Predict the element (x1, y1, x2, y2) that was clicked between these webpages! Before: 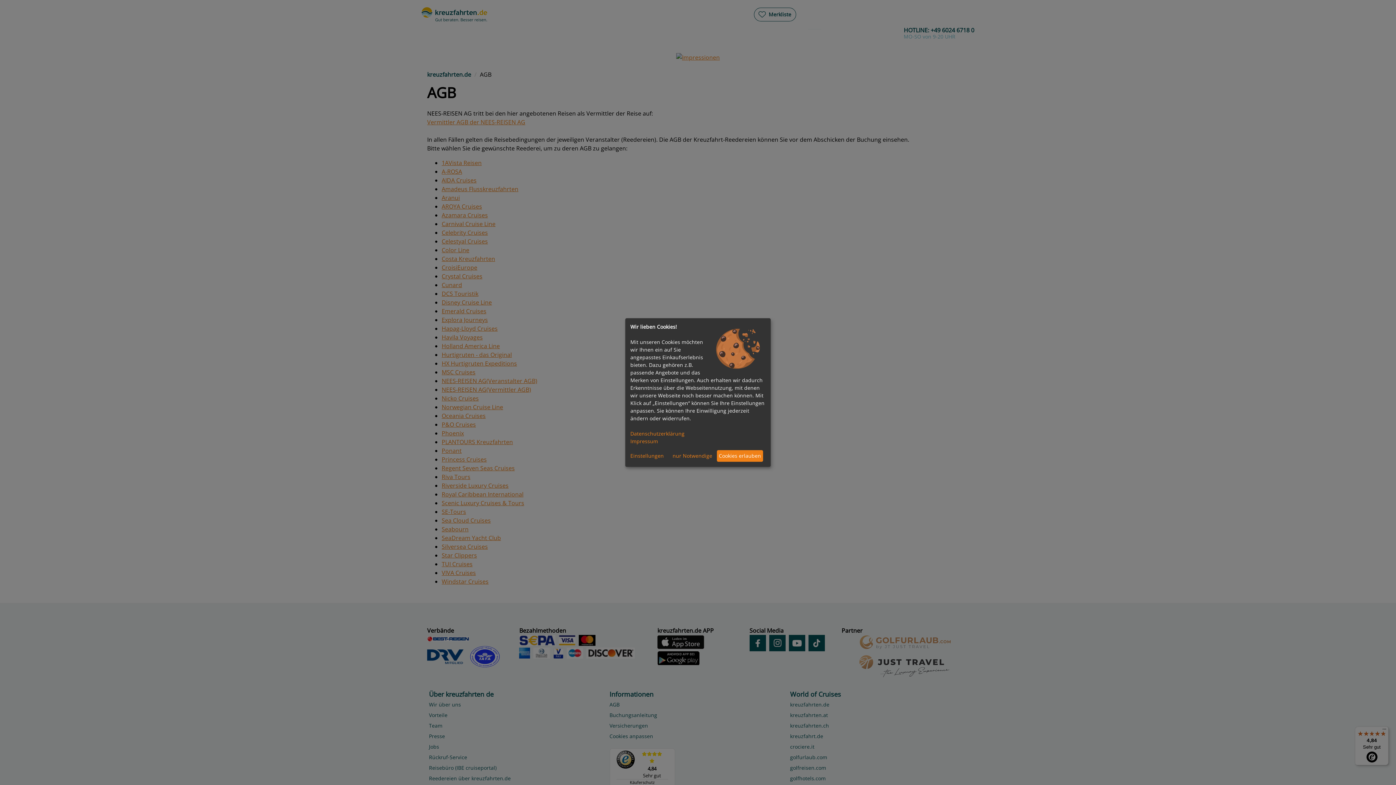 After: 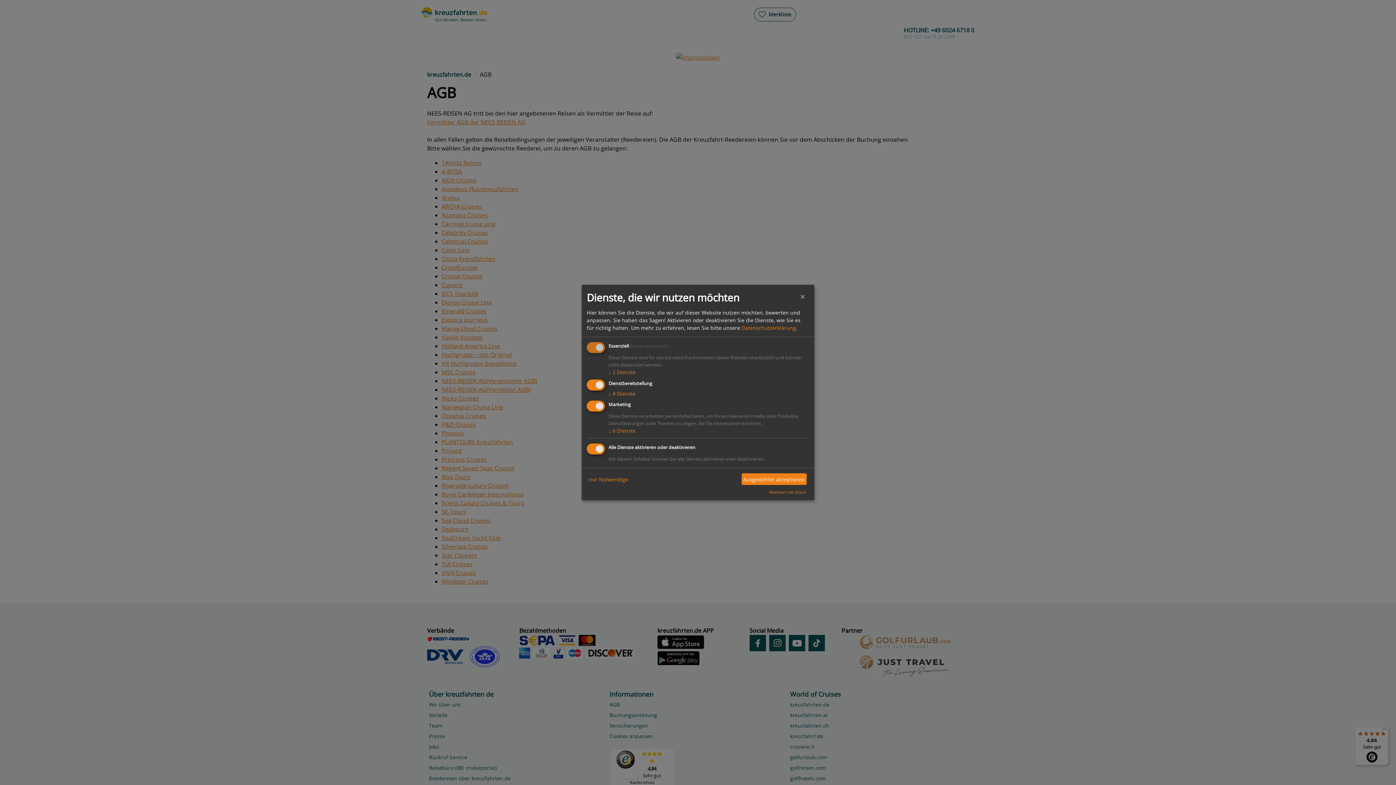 Action: label: Einstellungen bbox: (630, 450, 666, 461)